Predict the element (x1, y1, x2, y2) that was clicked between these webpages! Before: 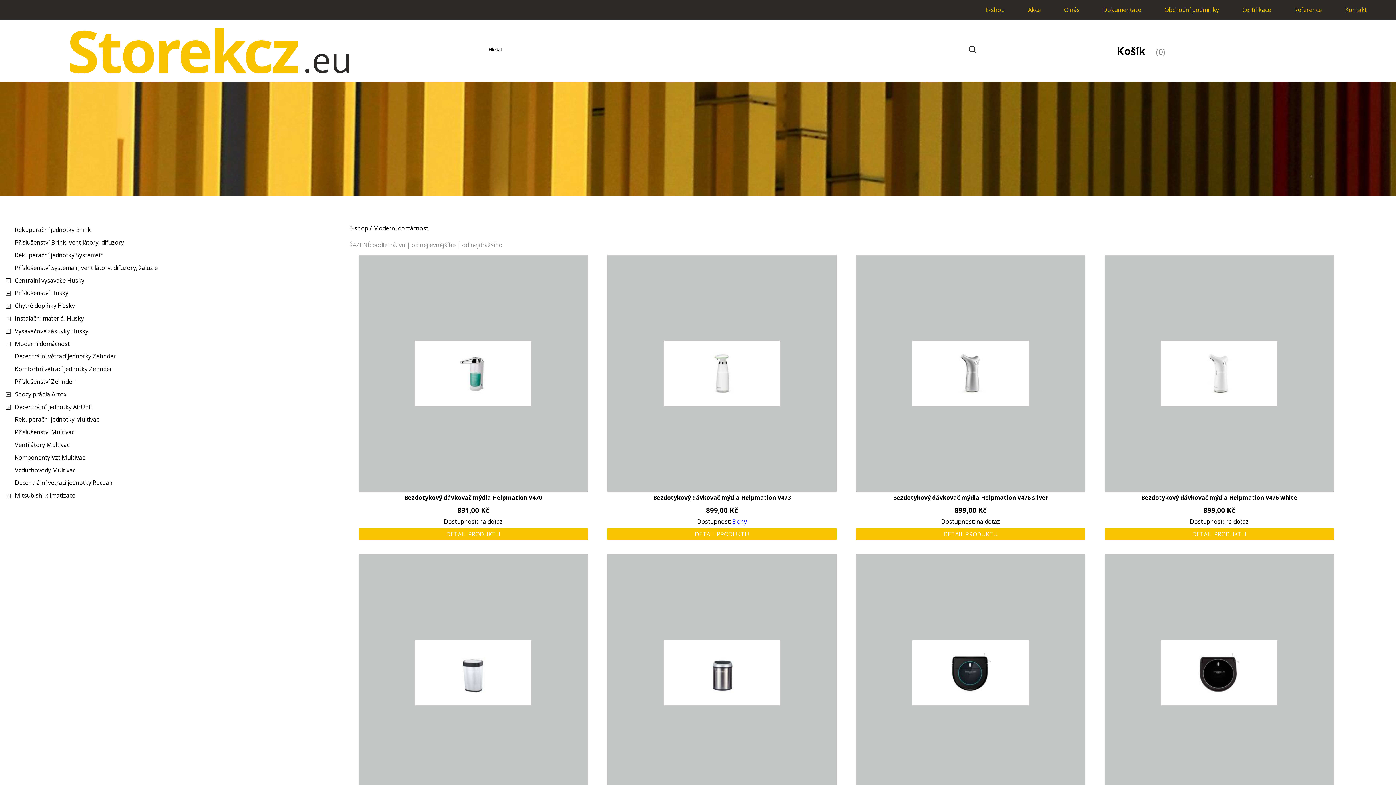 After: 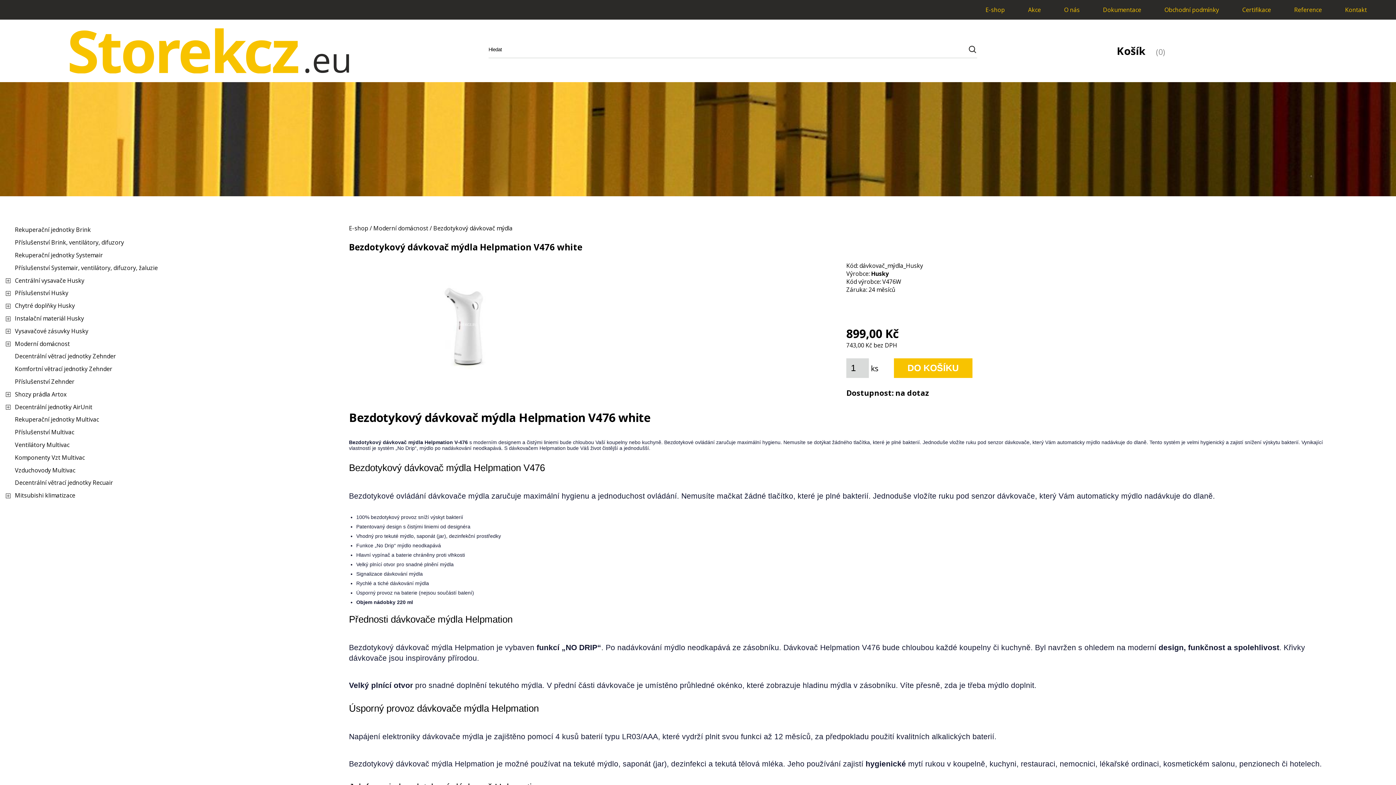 Action: bbox: (1141, 493, 1297, 501) label: Bezdotykový dávkovač mýdla Helpmation V476 white